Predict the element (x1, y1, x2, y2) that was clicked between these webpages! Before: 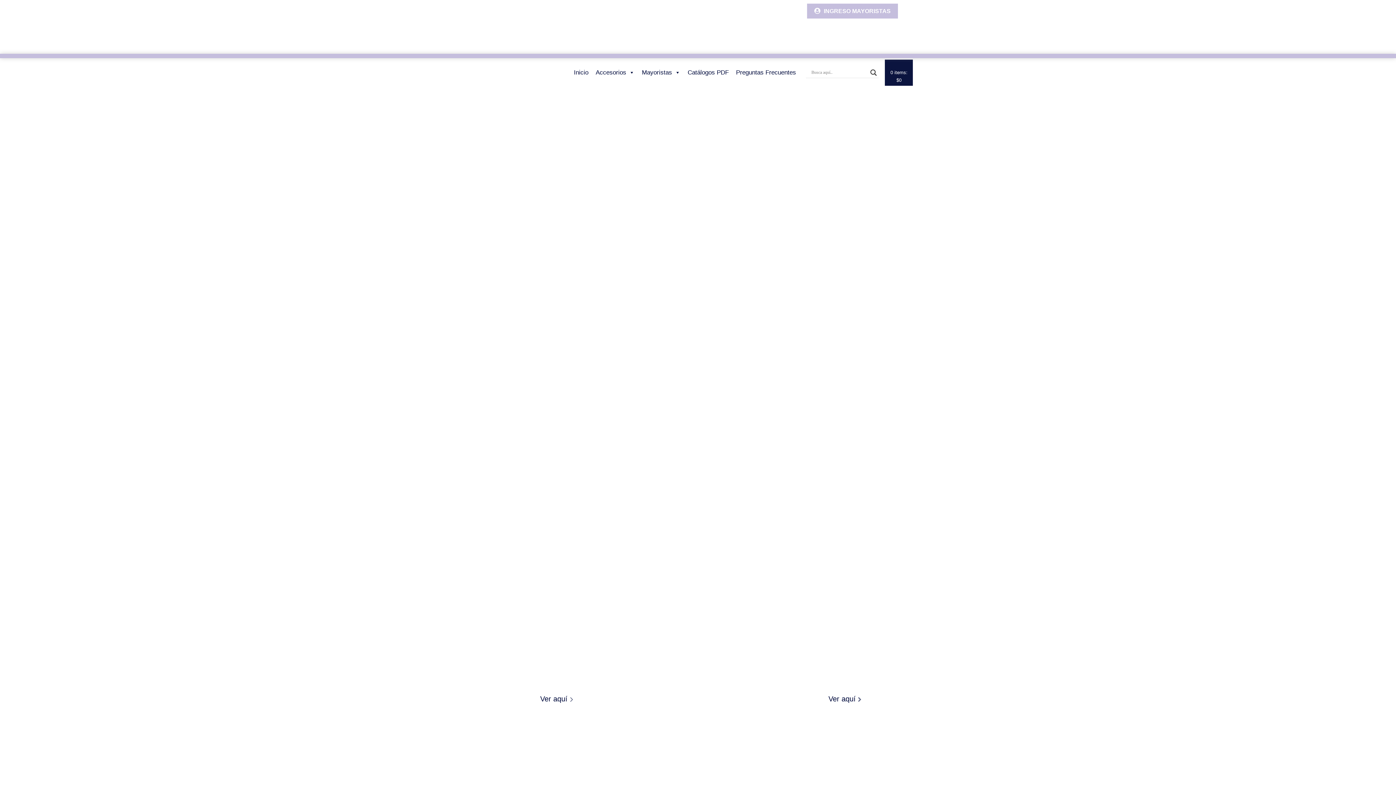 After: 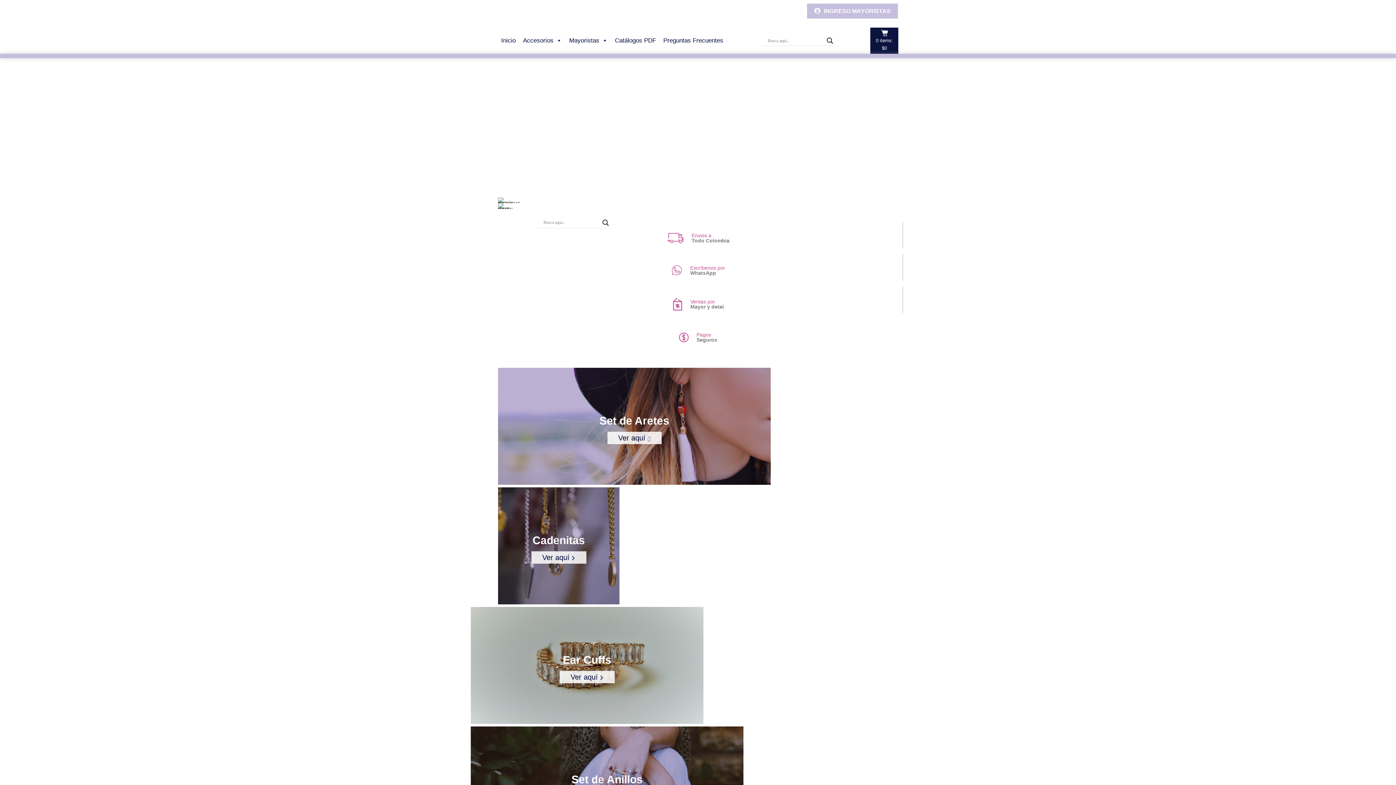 Action: bbox: (592, 65, 638, 79) label: Accesorios